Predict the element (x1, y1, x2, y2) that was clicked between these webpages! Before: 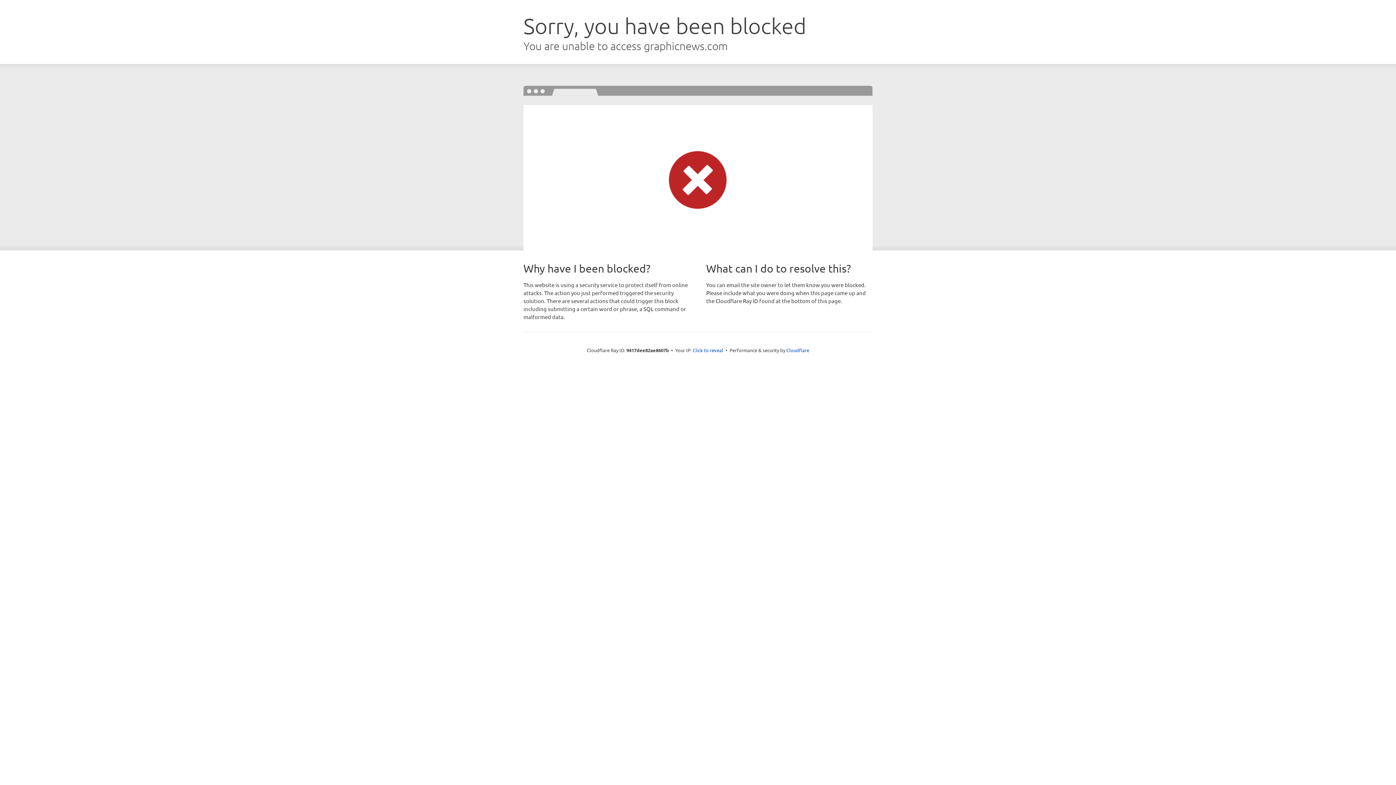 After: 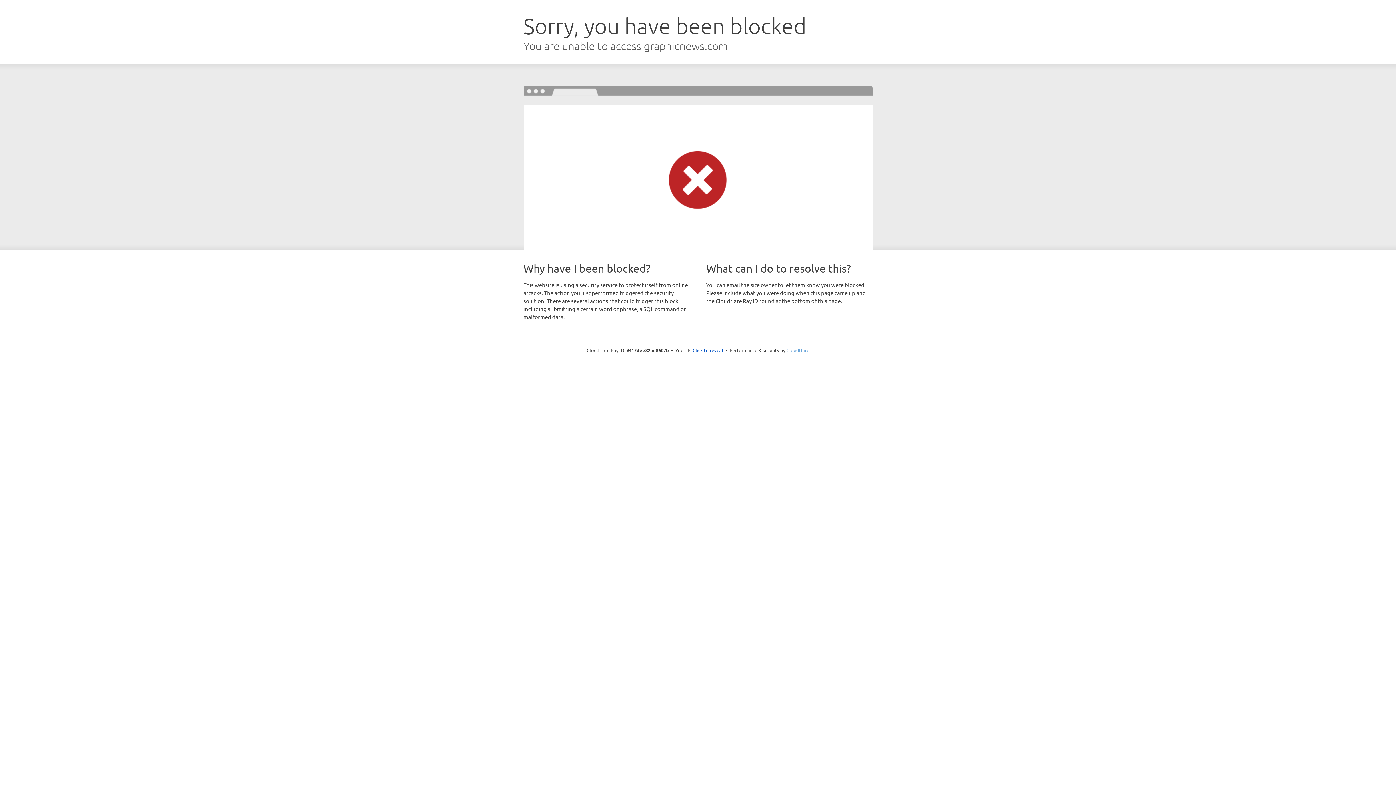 Action: label: Cloudflare bbox: (786, 347, 809, 353)